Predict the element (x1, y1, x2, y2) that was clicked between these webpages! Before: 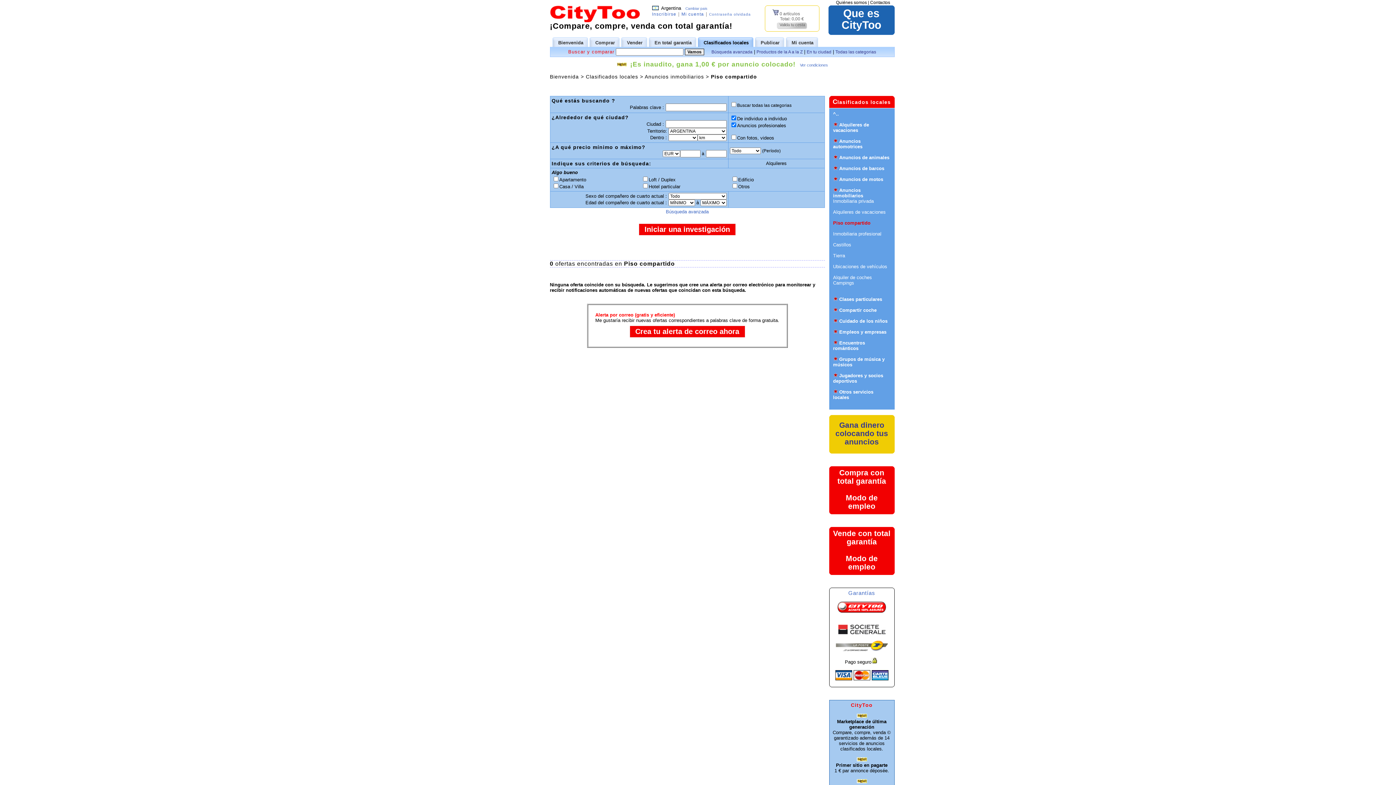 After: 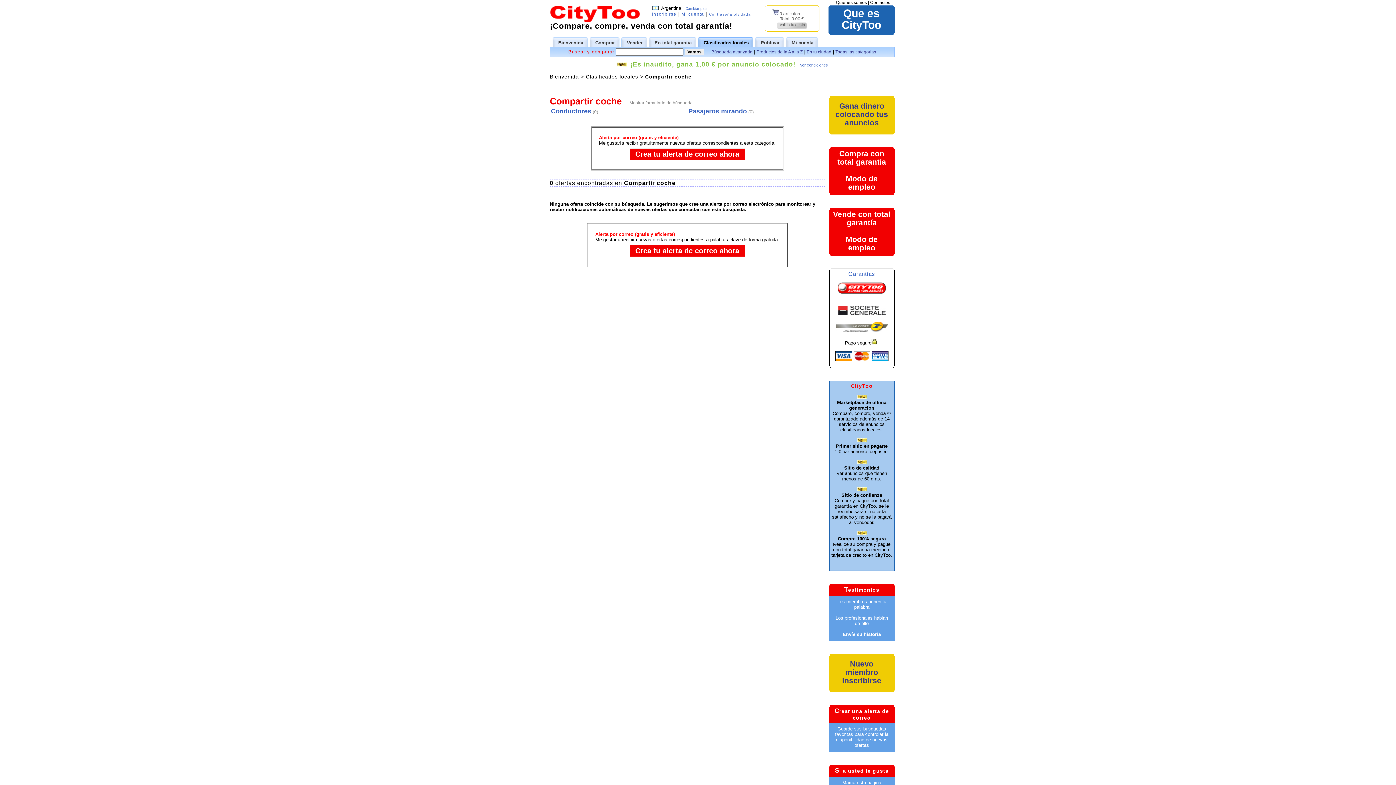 Action: bbox: (839, 307, 876, 313) label: Compartir coche